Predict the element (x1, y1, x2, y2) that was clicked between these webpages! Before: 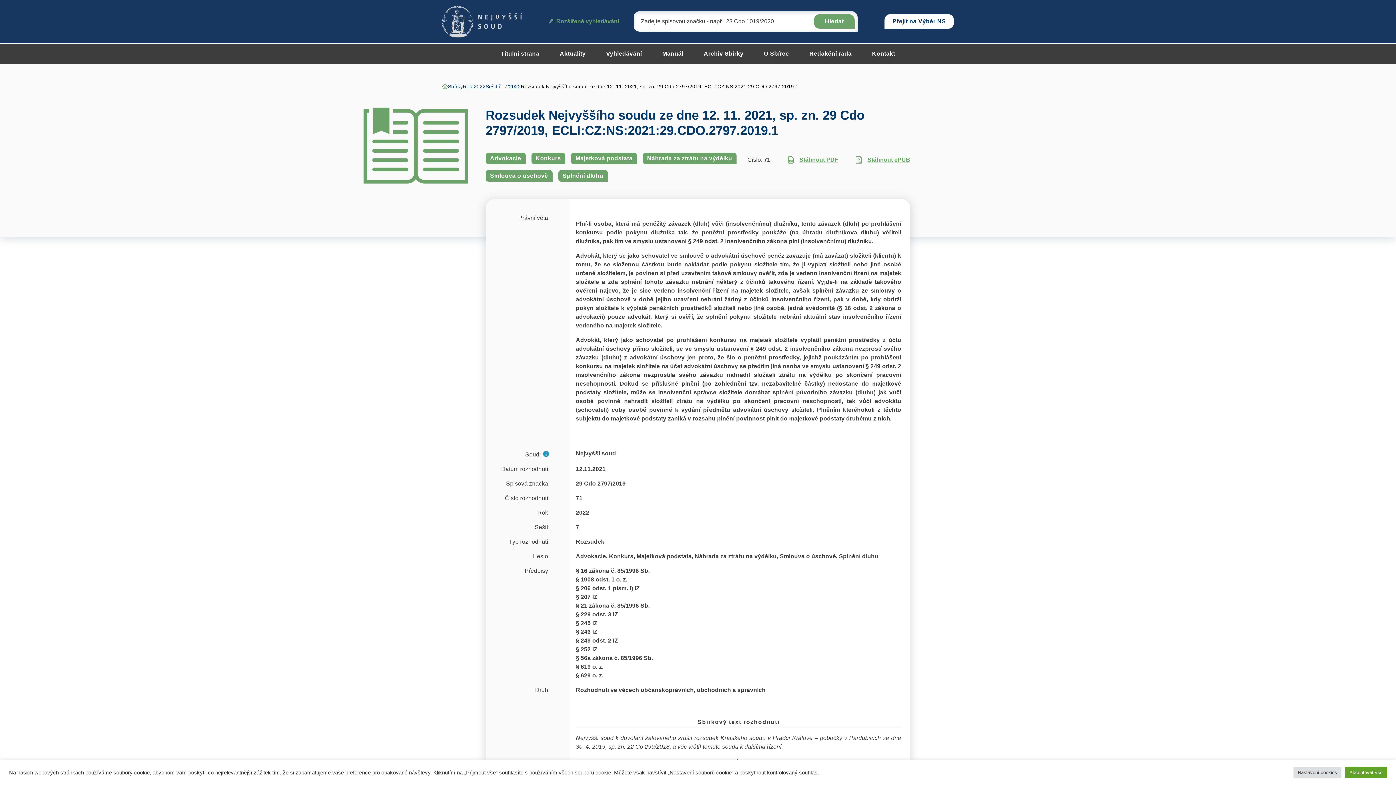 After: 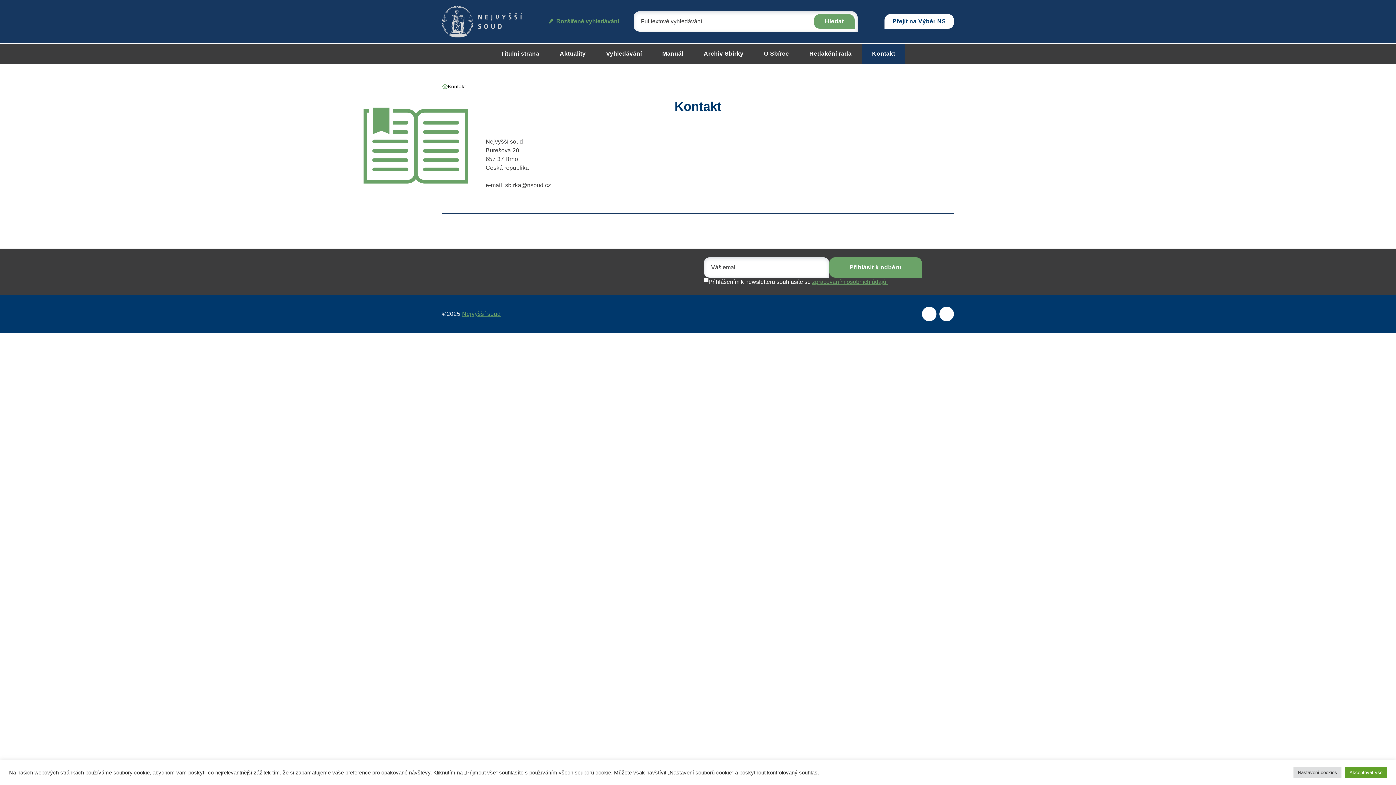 Action: bbox: (862, 43, 905, 63) label: Kontakt